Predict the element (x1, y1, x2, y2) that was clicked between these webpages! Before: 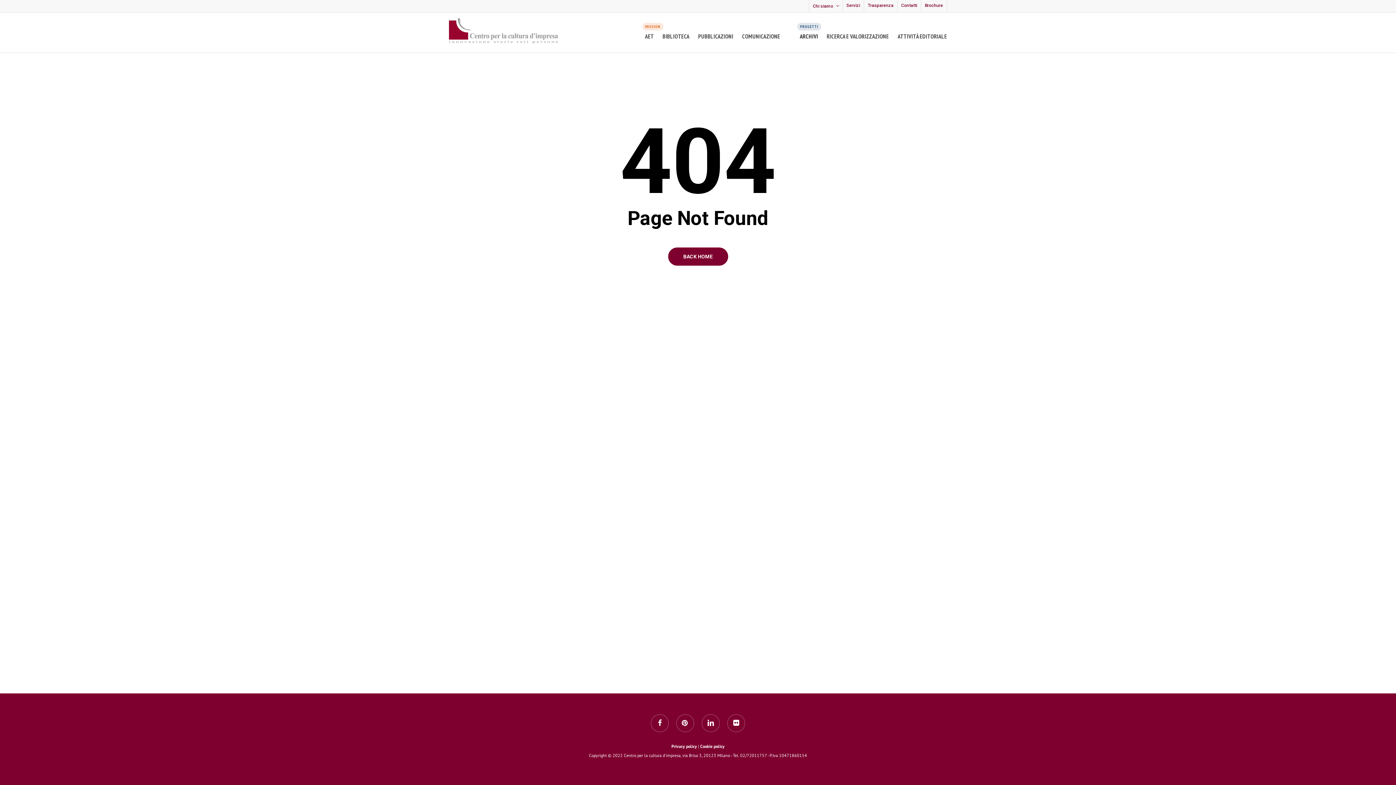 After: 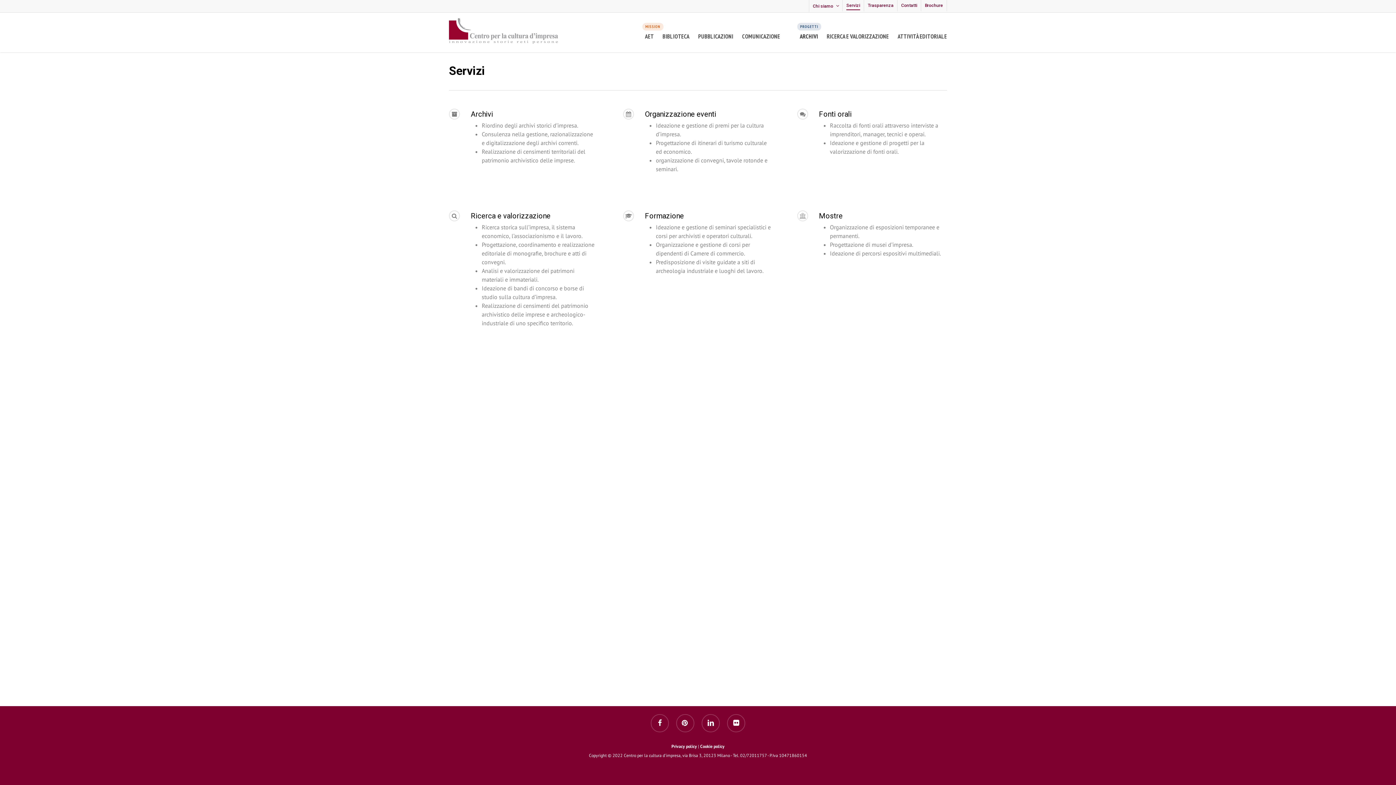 Action: label: Servizi bbox: (842, 0, 864, 11)